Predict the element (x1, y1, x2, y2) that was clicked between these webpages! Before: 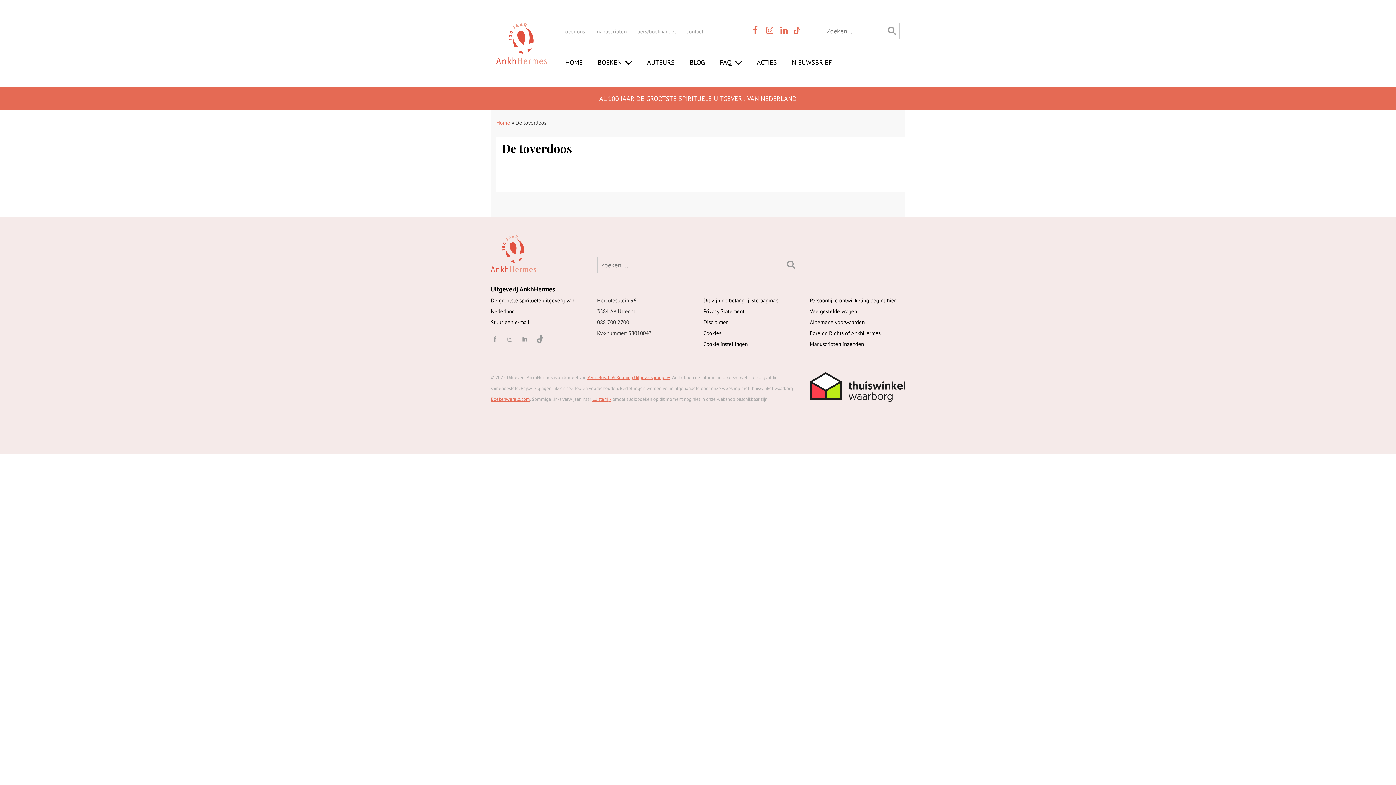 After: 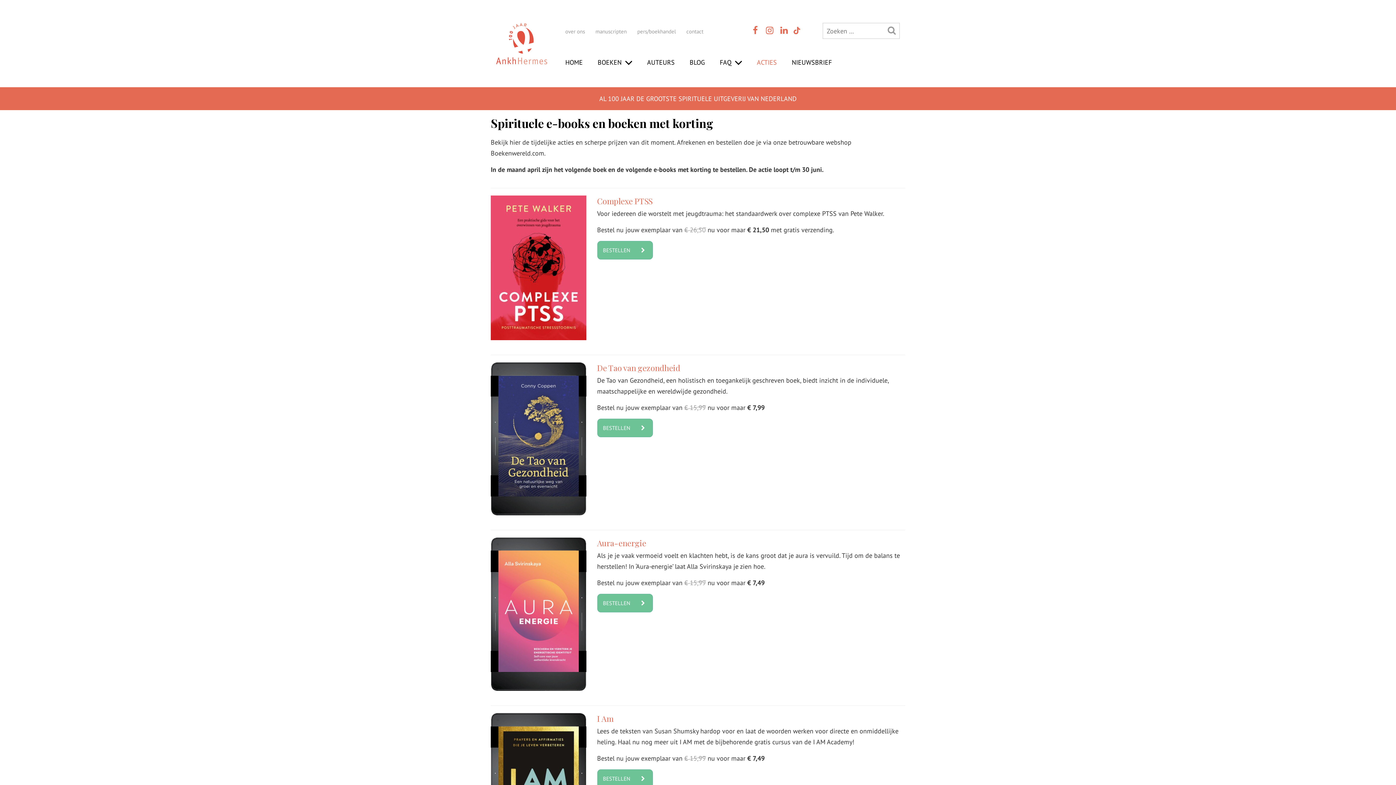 Action: bbox: (757, 58, 777, 66) label: ACTIES